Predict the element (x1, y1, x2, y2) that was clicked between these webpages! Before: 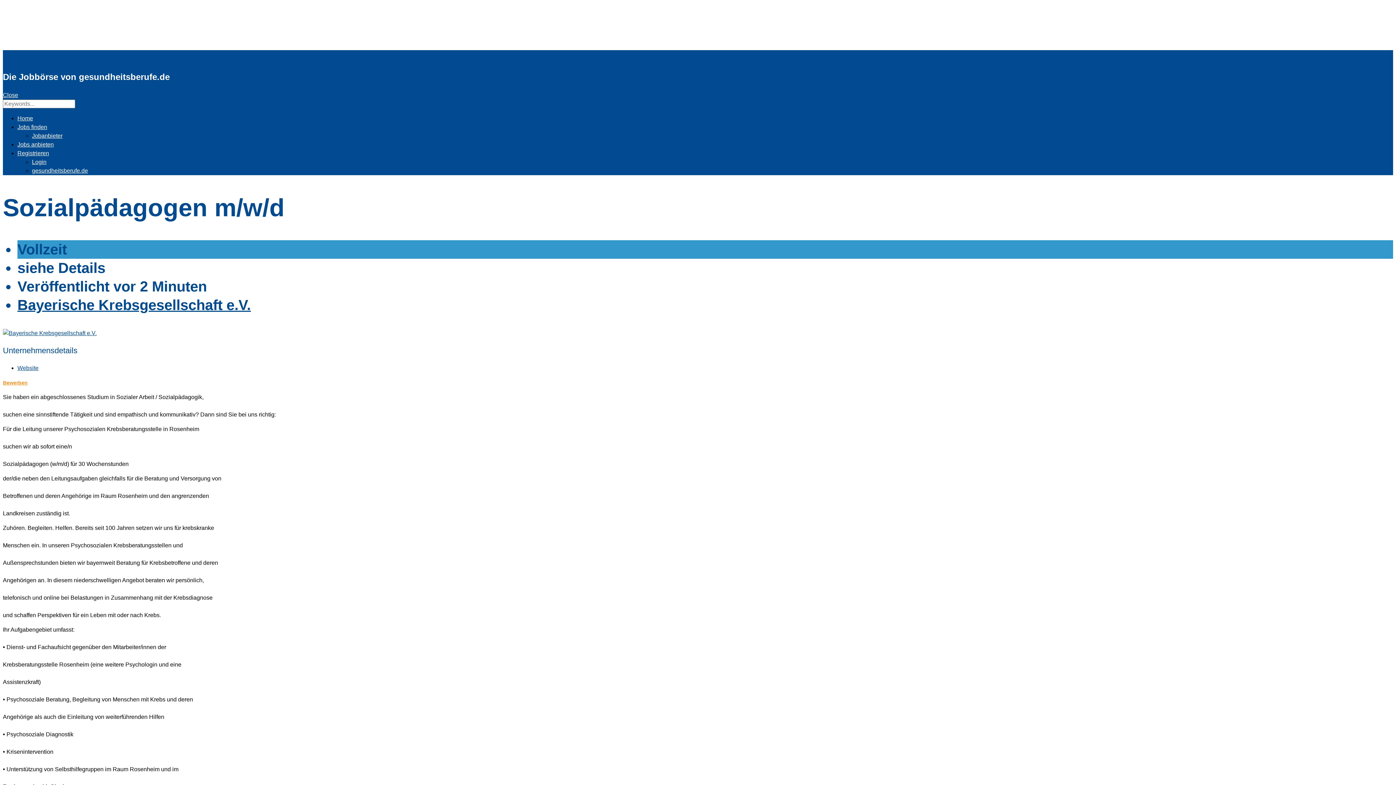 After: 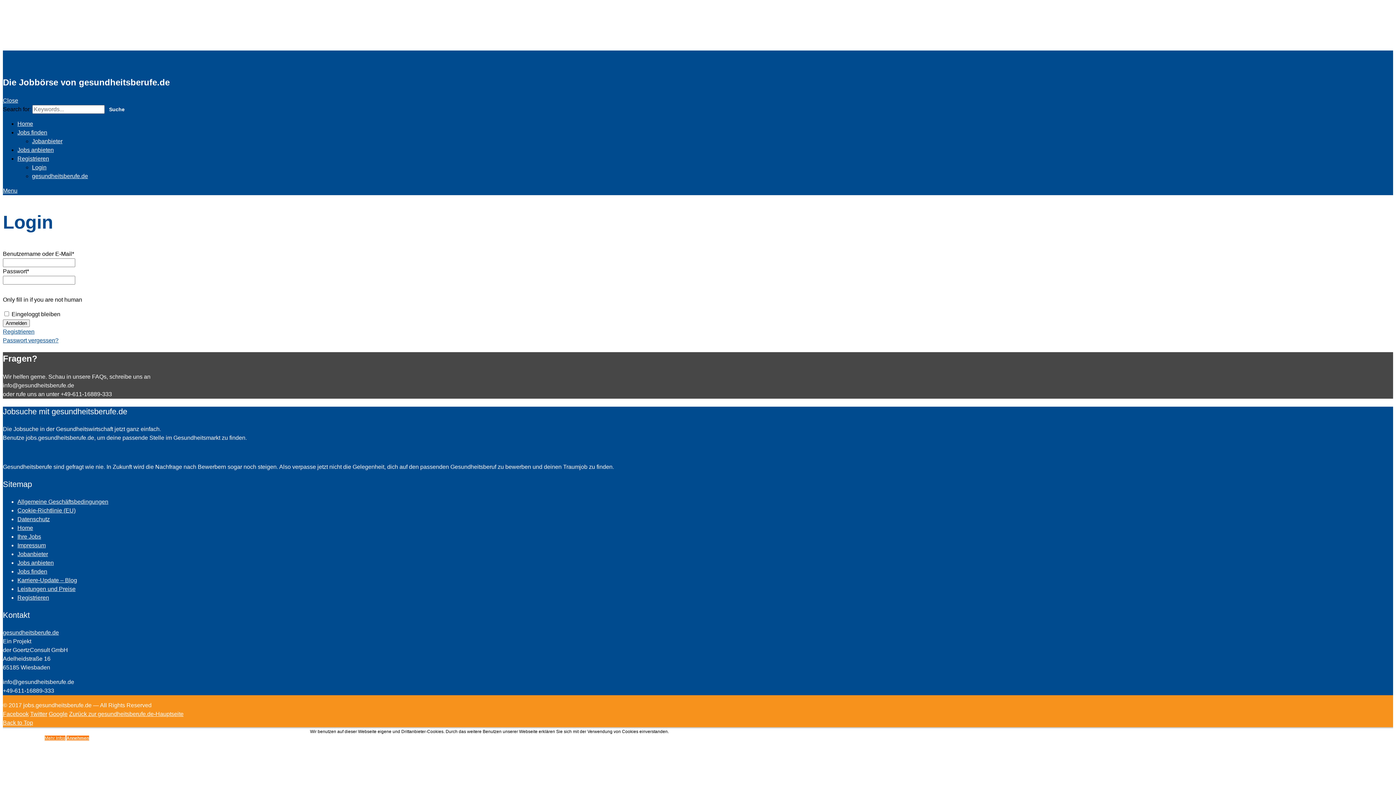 Action: bbox: (32, 158, 46, 164) label: Login